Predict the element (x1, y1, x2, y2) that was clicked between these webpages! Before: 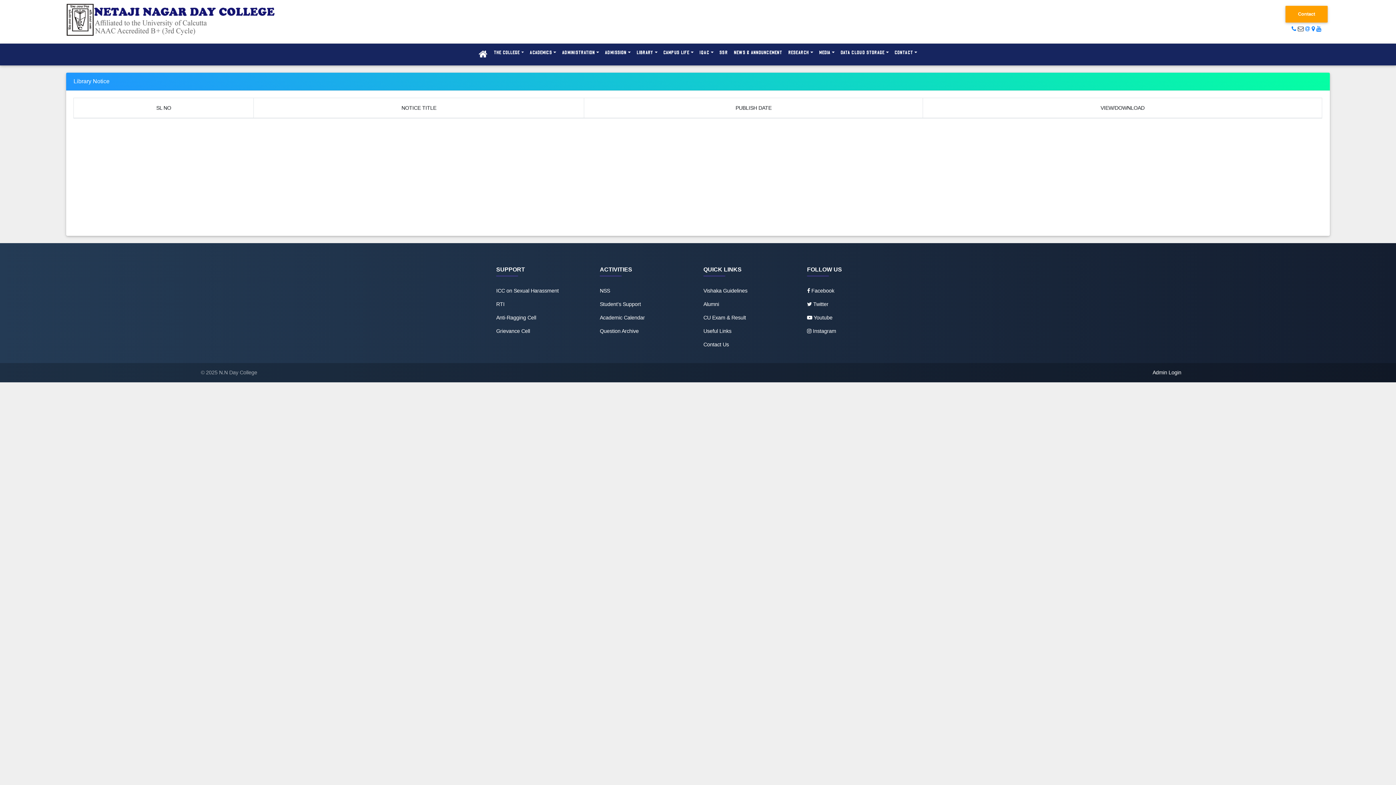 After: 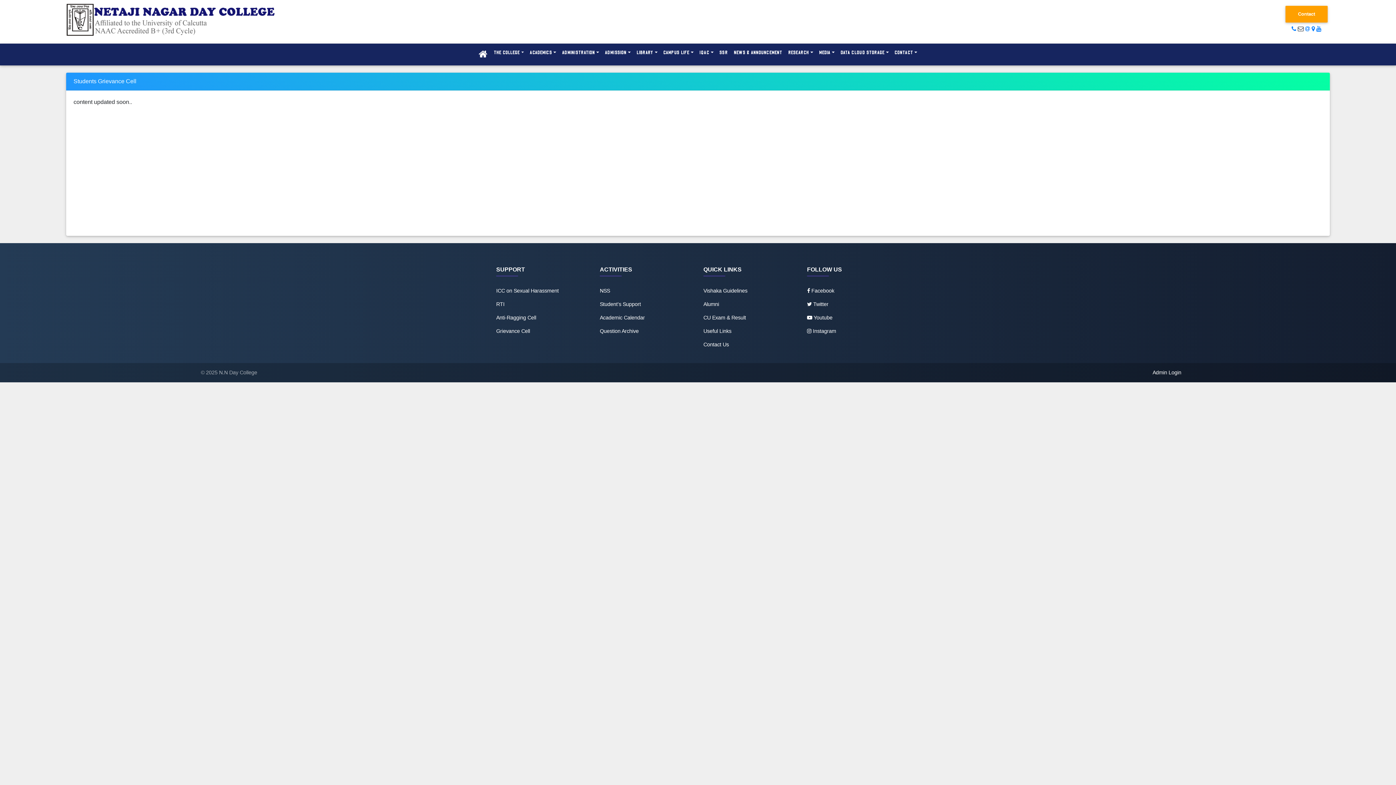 Action: label: Grievance Cell bbox: (496, 328, 530, 334)